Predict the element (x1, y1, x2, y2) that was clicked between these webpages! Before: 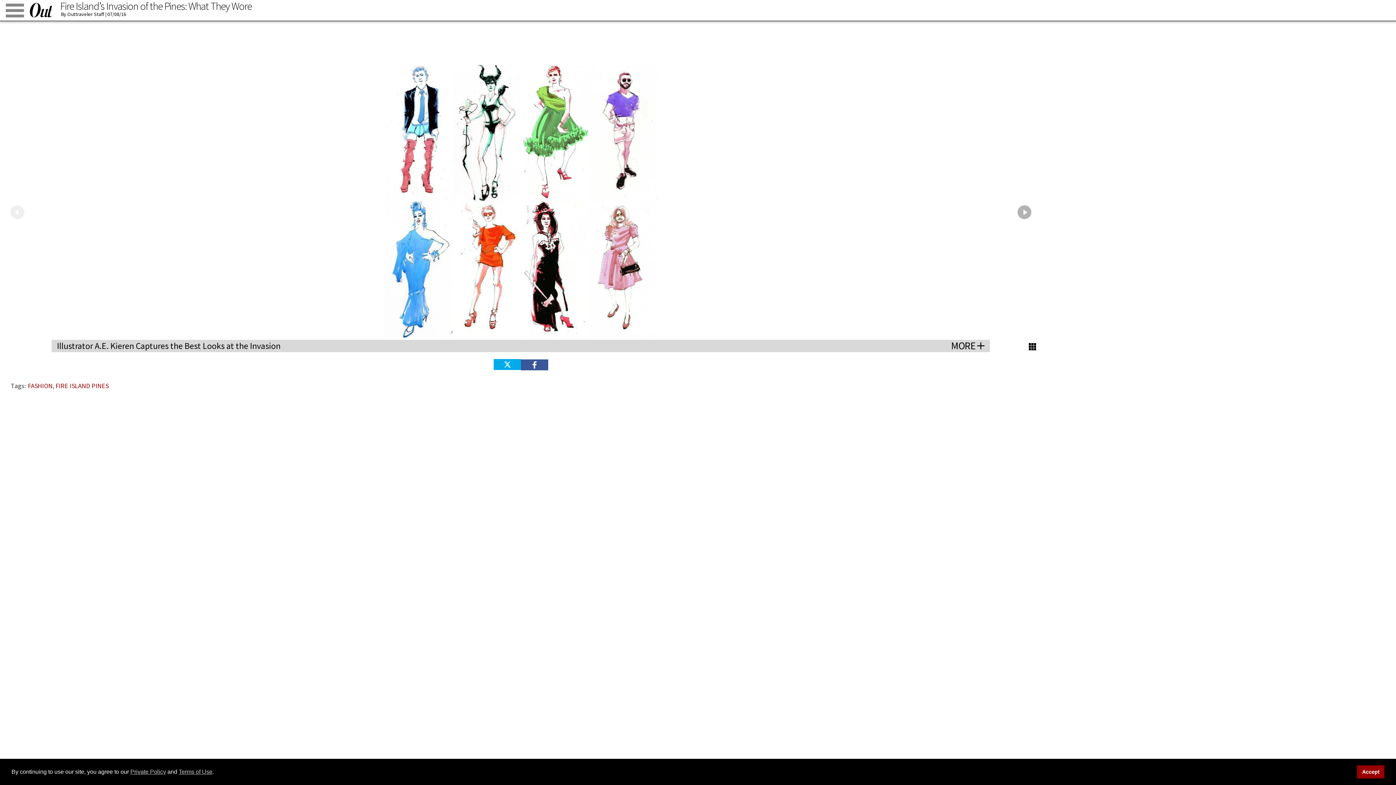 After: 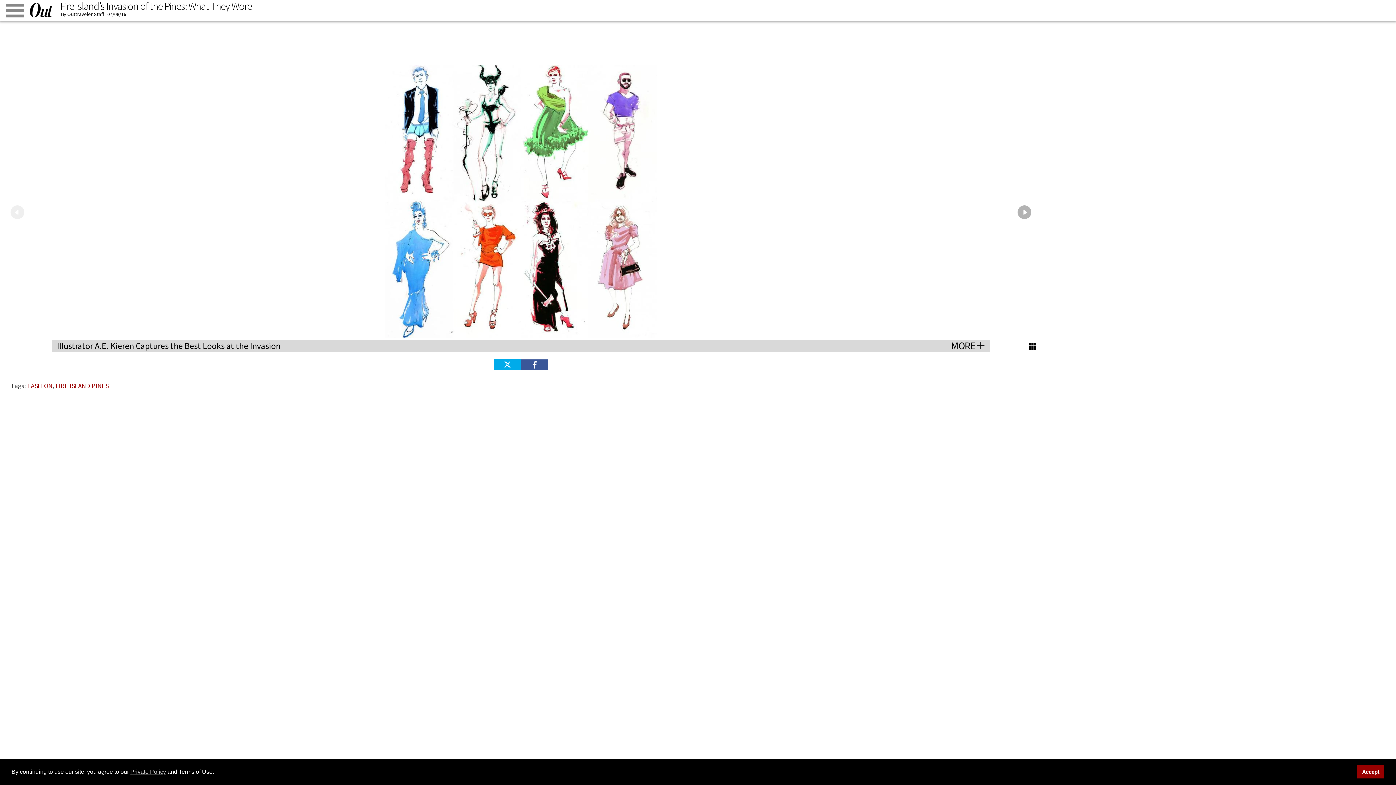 Action: bbox: (178, 769, 212, 775) label: Terms of Use